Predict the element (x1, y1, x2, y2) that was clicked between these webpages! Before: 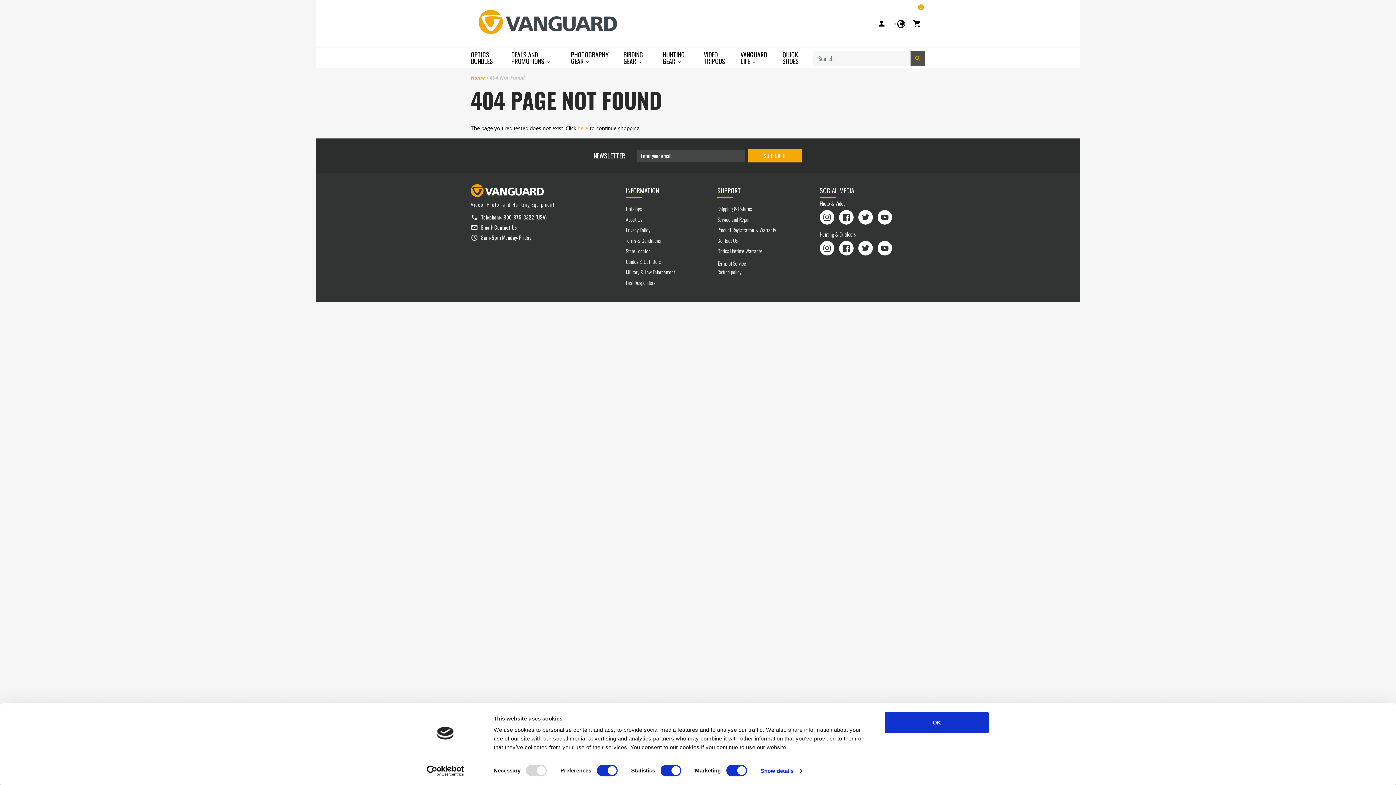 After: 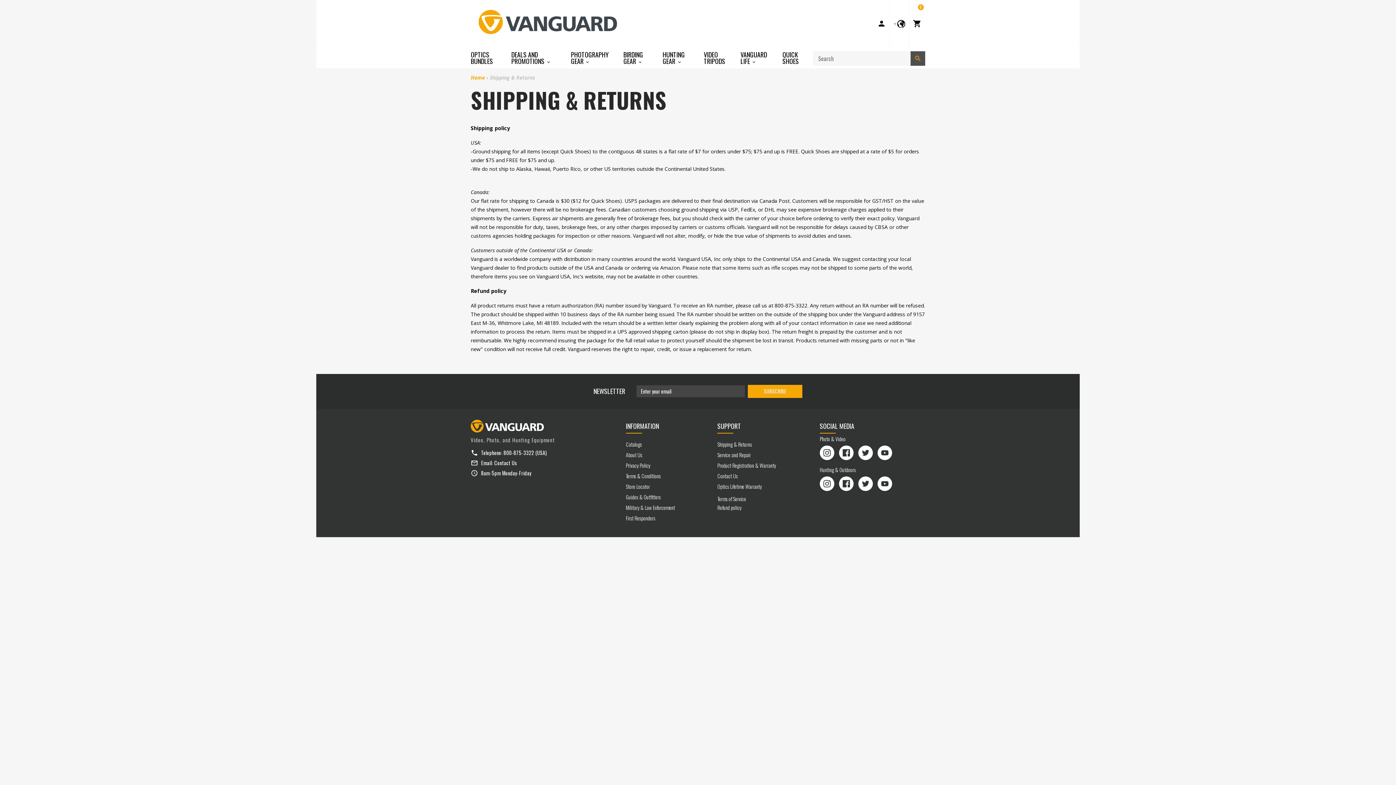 Action: label: Shipping & Returns bbox: (717, 205, 752, 212)